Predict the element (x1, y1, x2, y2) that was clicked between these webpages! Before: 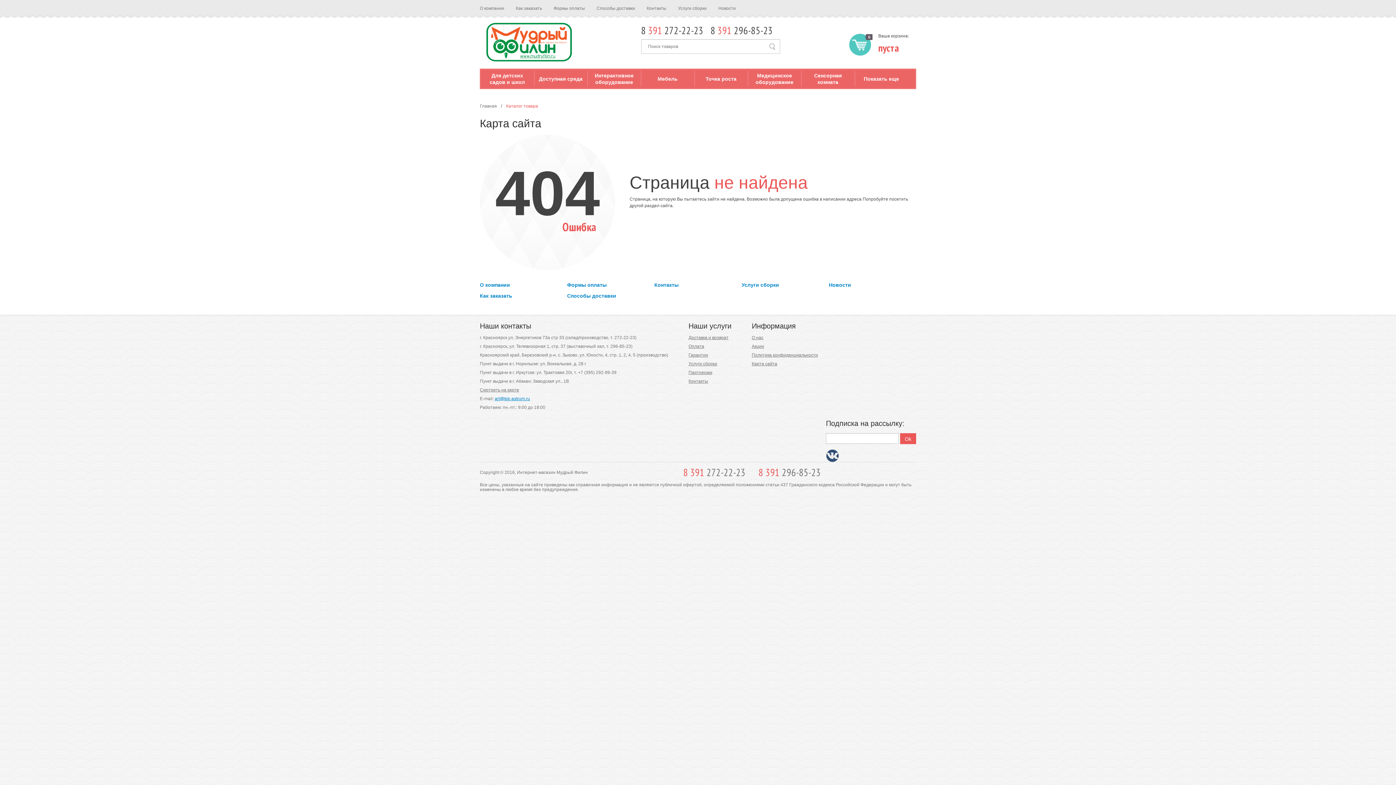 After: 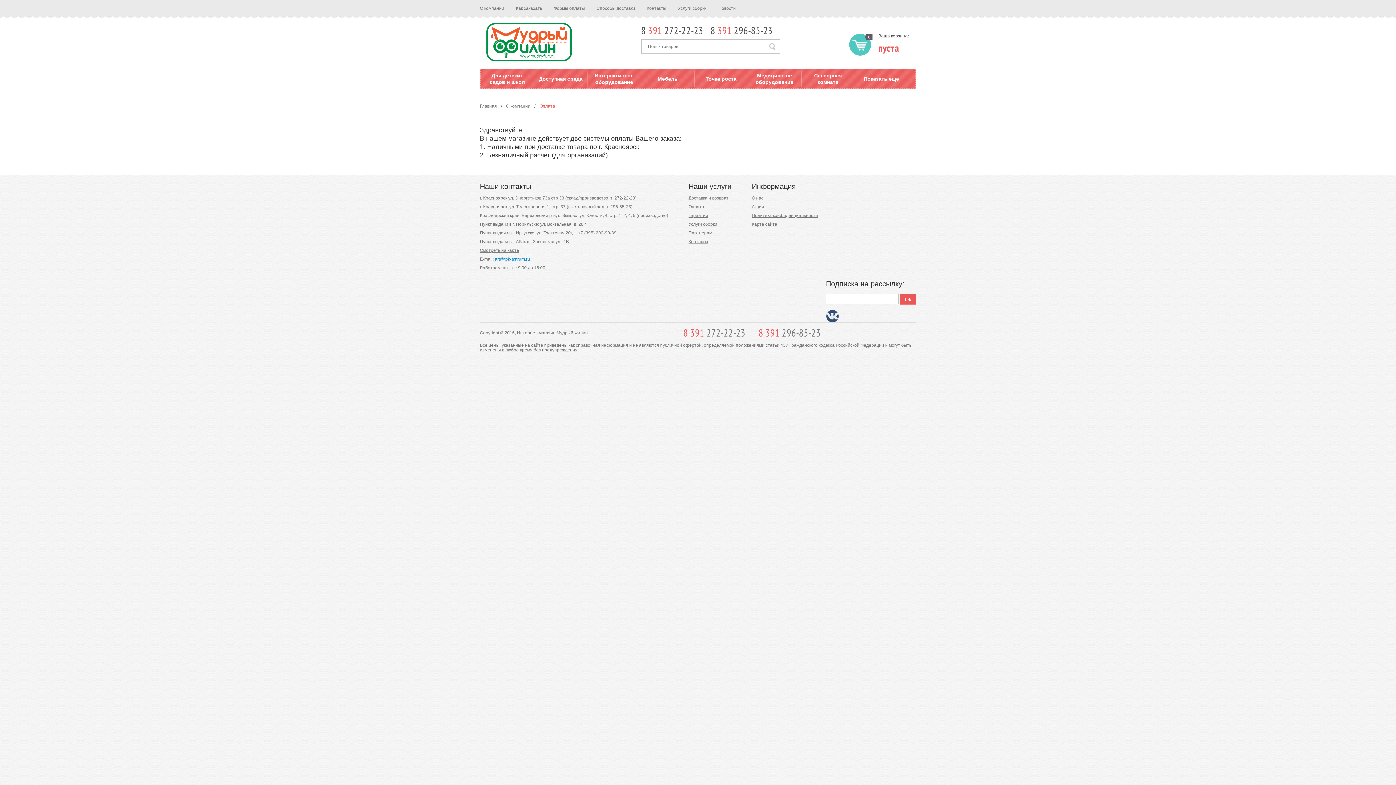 Action: bbox: (553, 5, 585, 10) label: Формы оплаты